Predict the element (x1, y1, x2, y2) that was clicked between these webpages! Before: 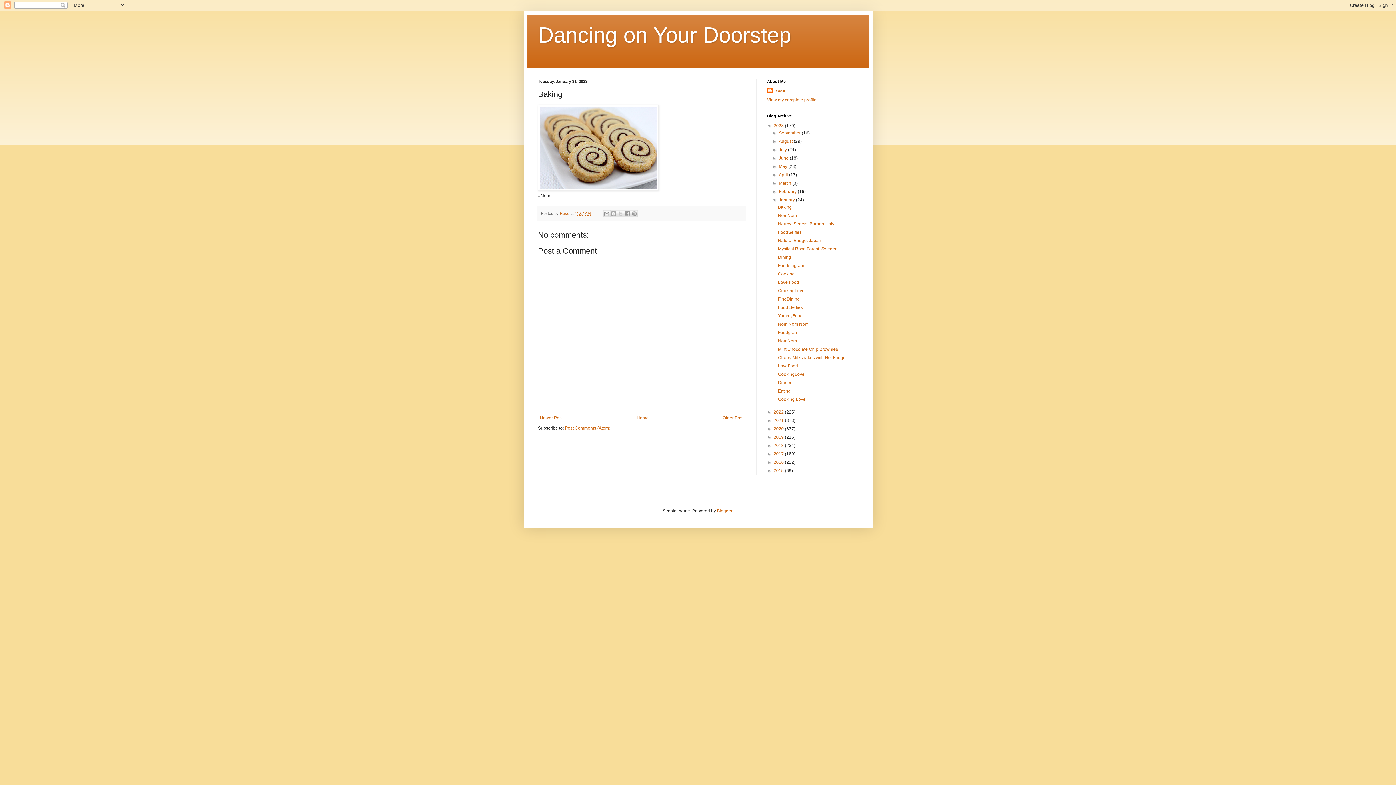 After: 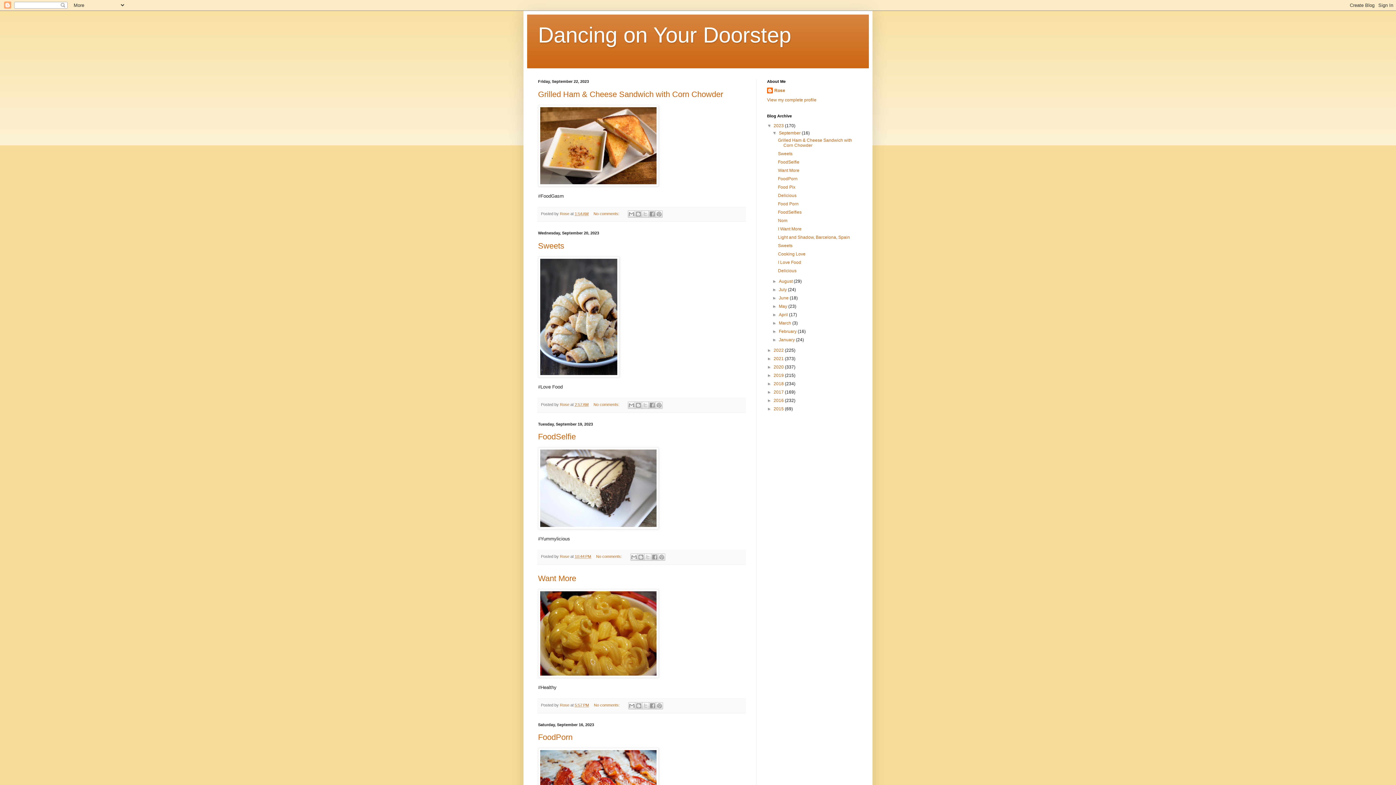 Action: label: September  bbox: (779, 130, 801, 135)